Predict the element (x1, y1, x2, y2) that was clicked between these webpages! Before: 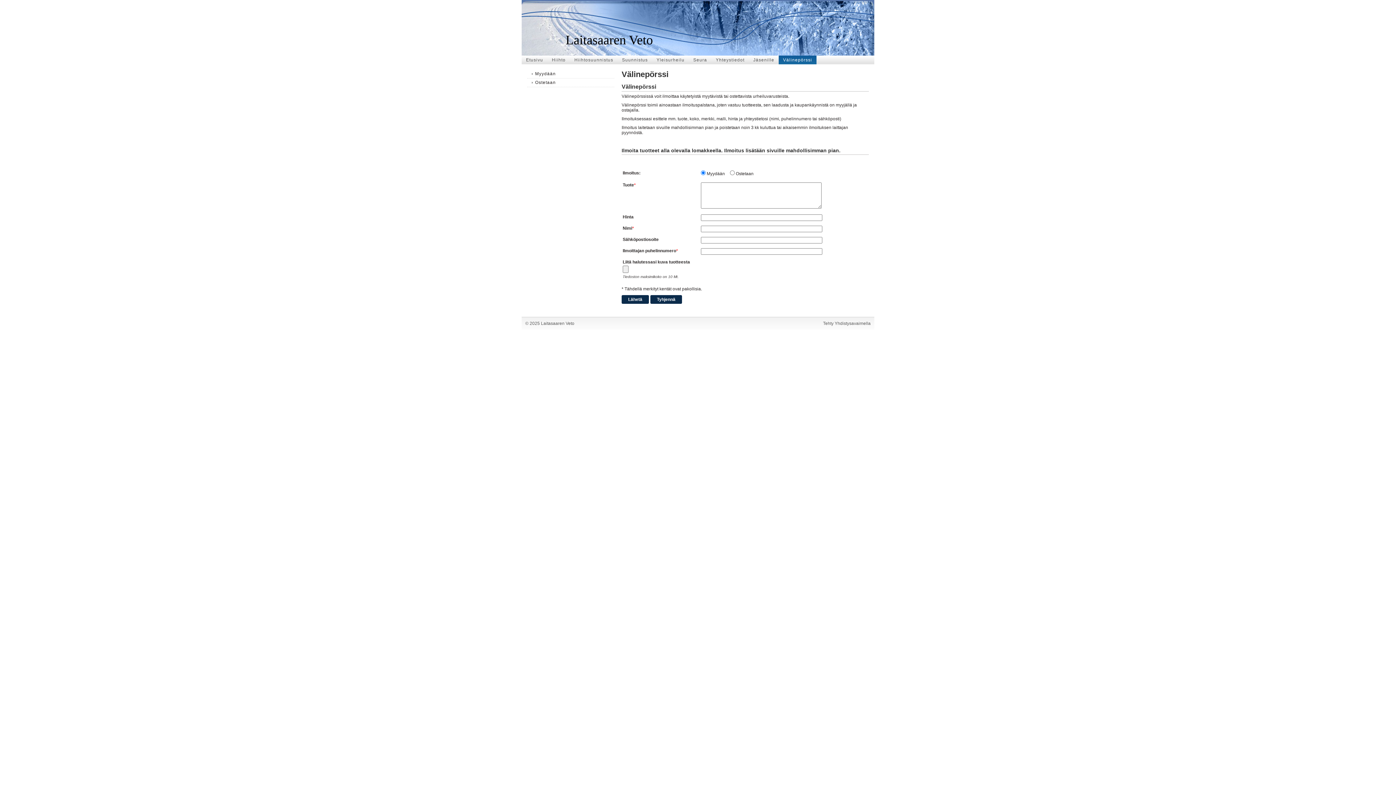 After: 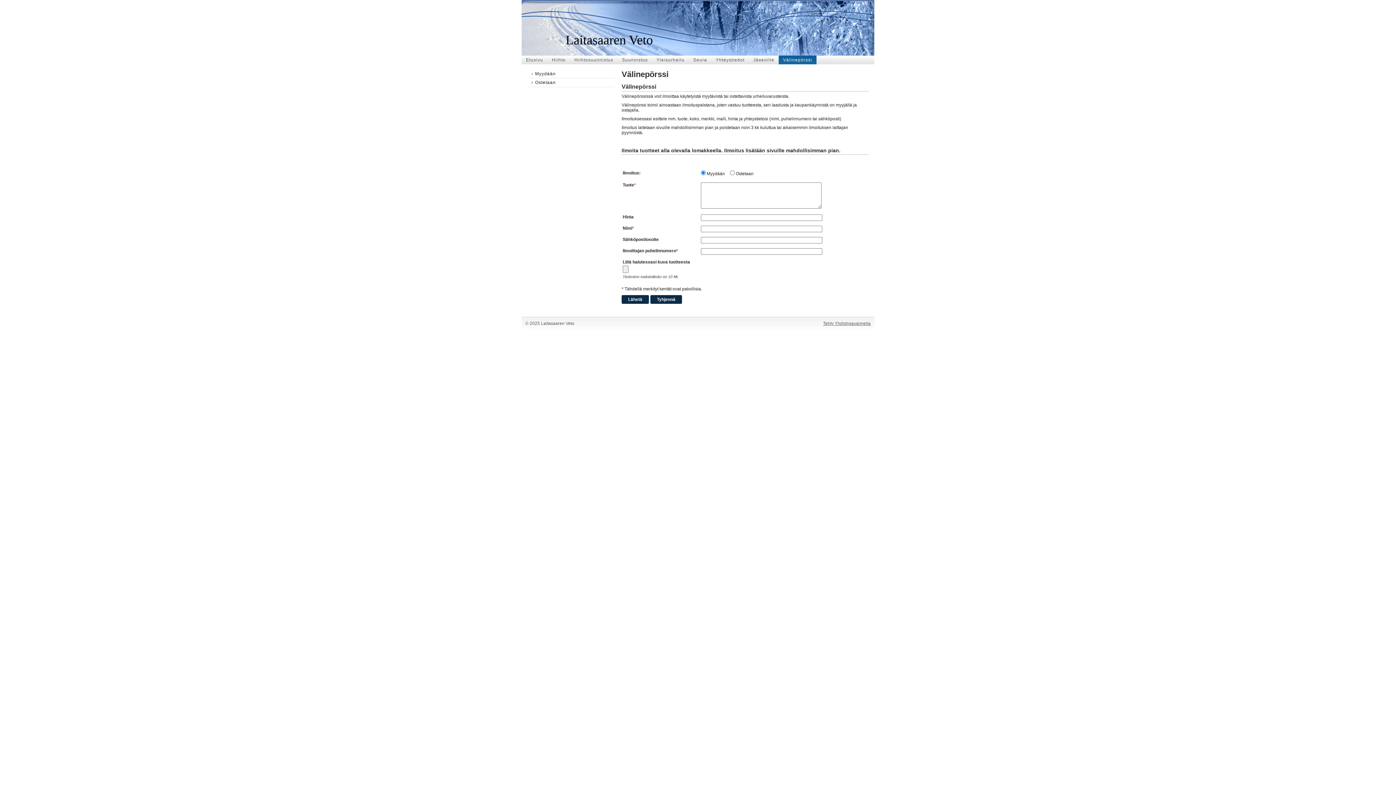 Action: bbox: (823, 321, 870, 326) label: Tehty Yhdistysavaimella